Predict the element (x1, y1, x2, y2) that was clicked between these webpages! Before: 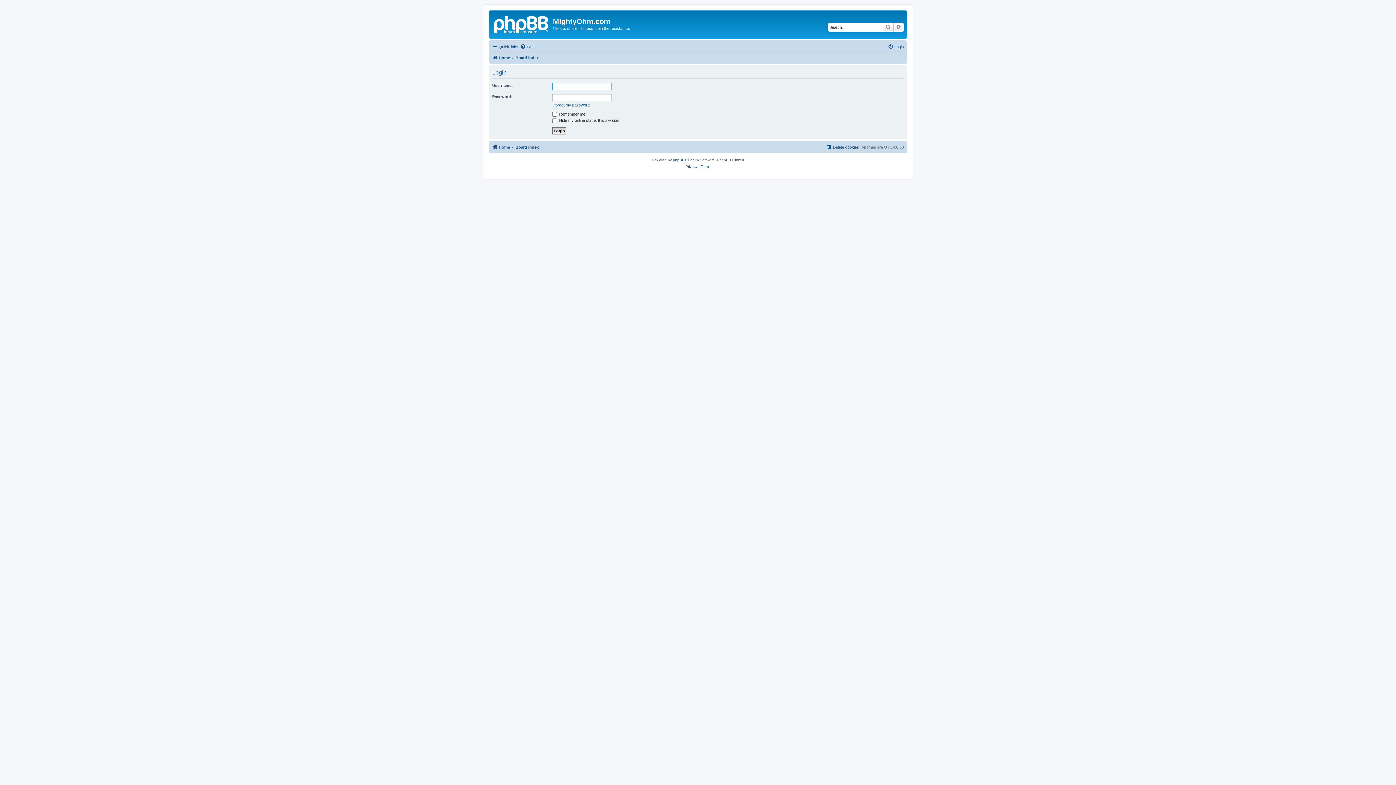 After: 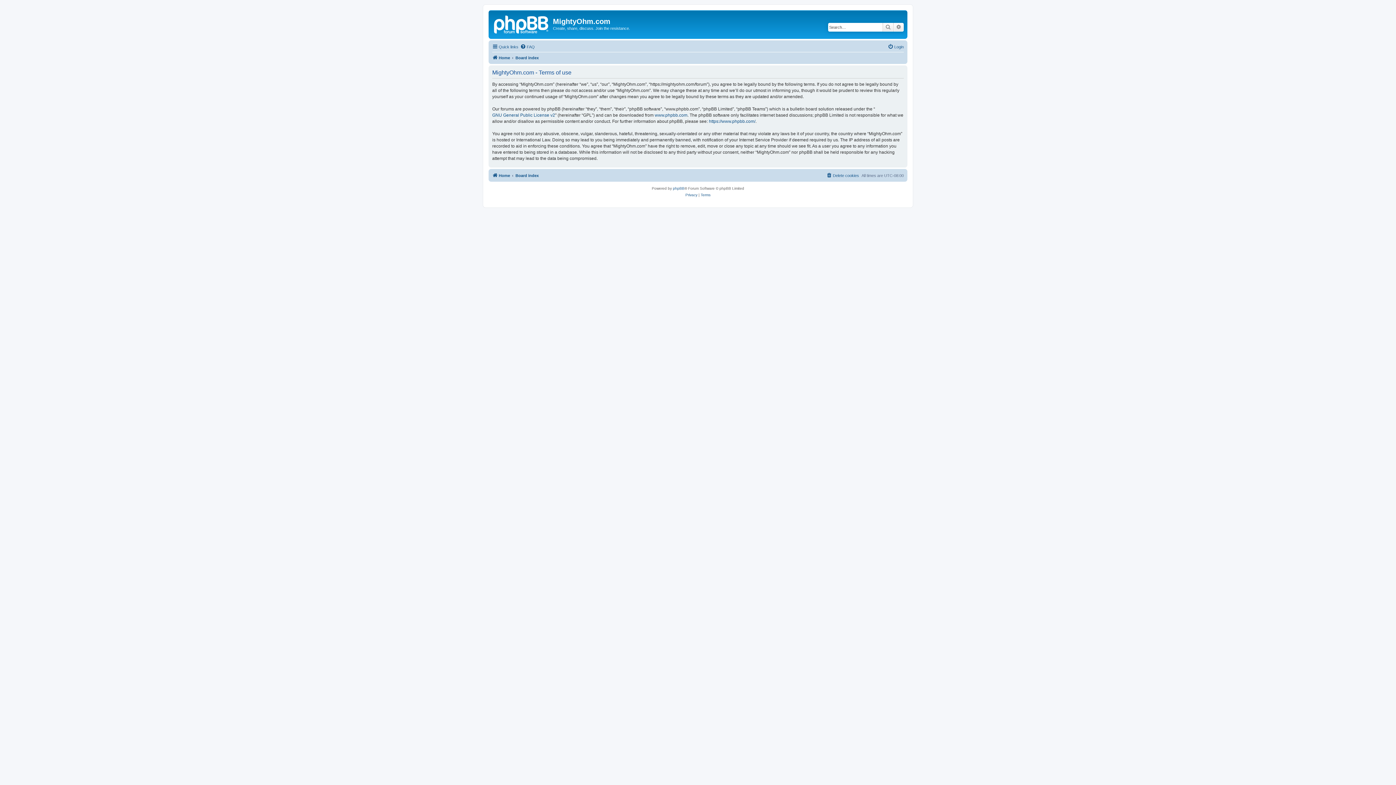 Action: label: Terms bbox: (700, 163, 710, 170)